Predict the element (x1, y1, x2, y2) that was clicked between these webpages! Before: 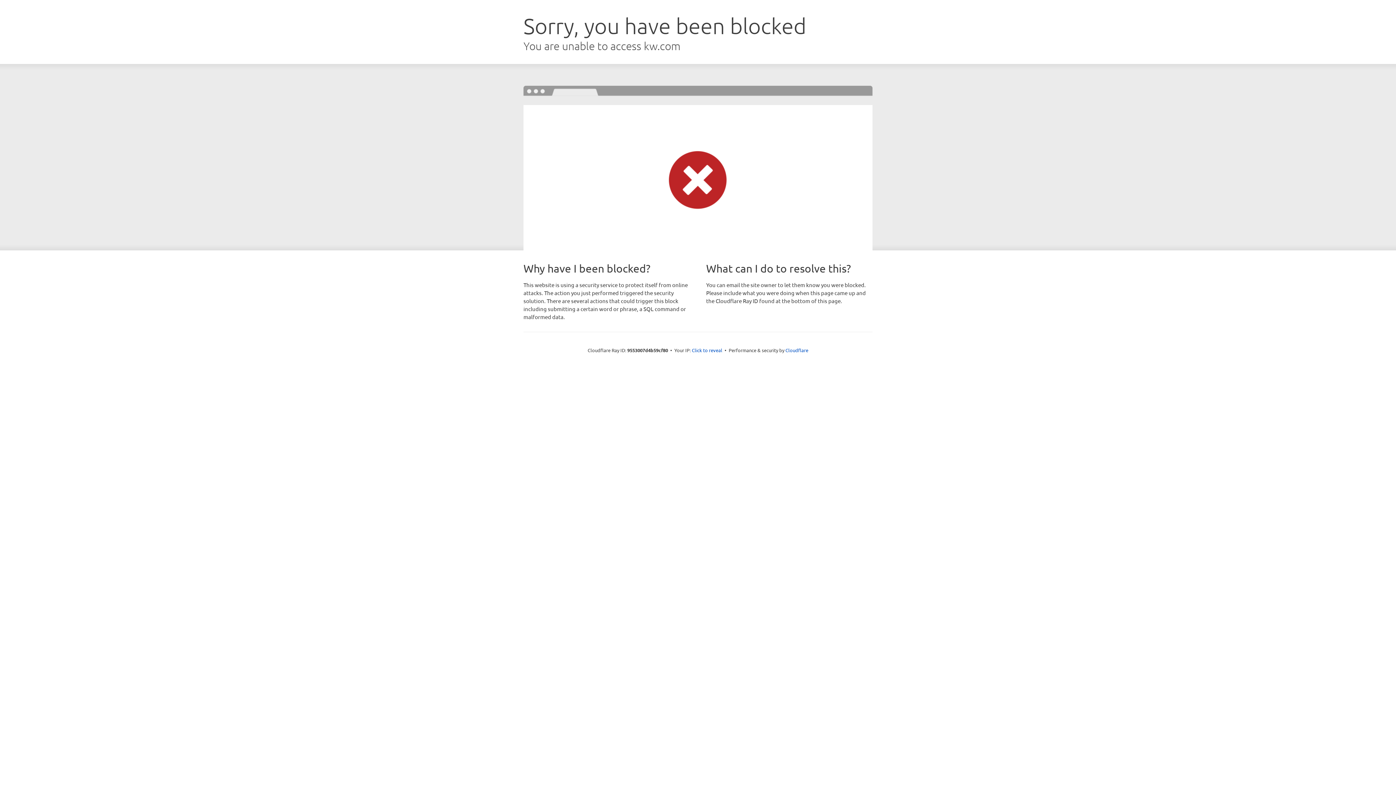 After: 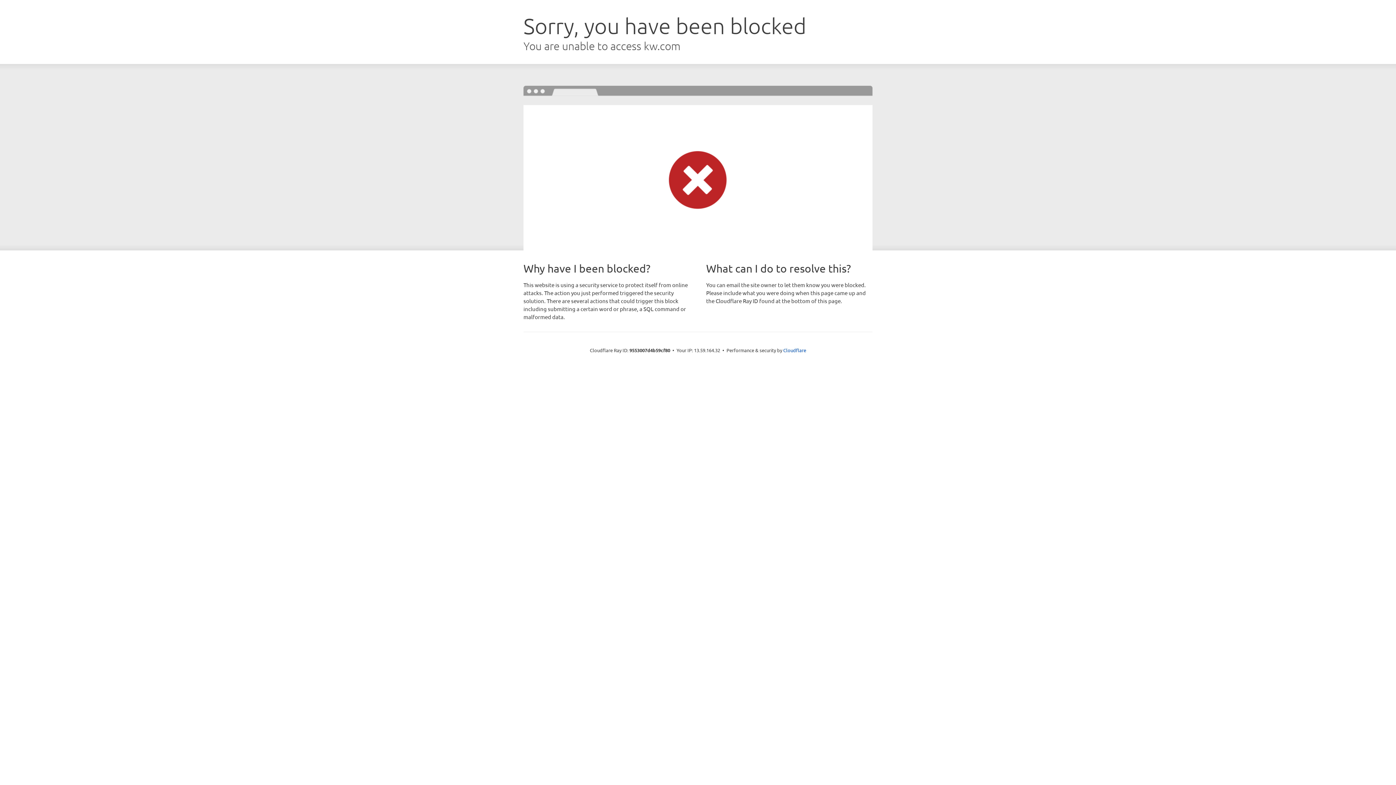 Action: bbox: (692, 346, 722, 353) label: Click to reveal